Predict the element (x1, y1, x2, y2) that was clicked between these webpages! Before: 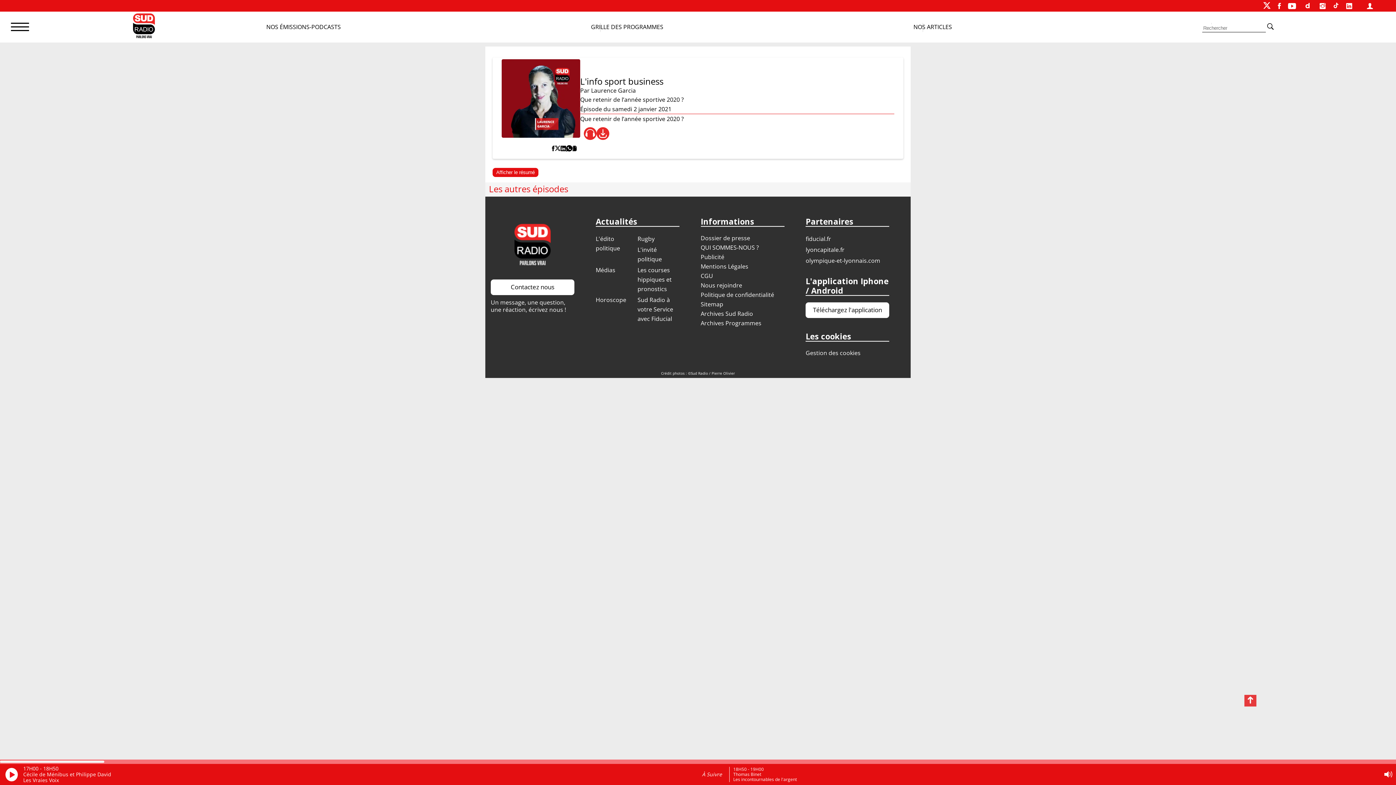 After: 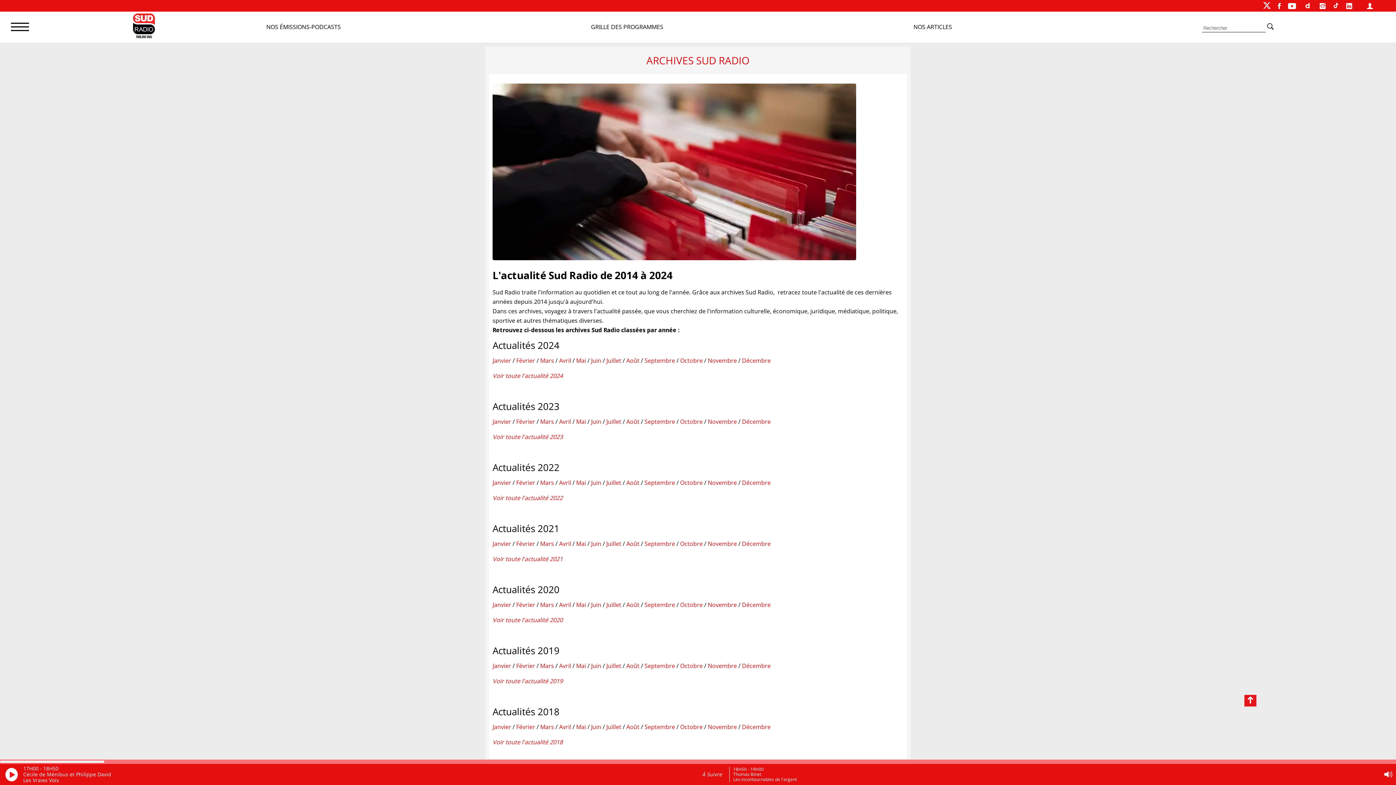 Action: bbox: (700, 309, 753, 317) label: Archives Sud Radio